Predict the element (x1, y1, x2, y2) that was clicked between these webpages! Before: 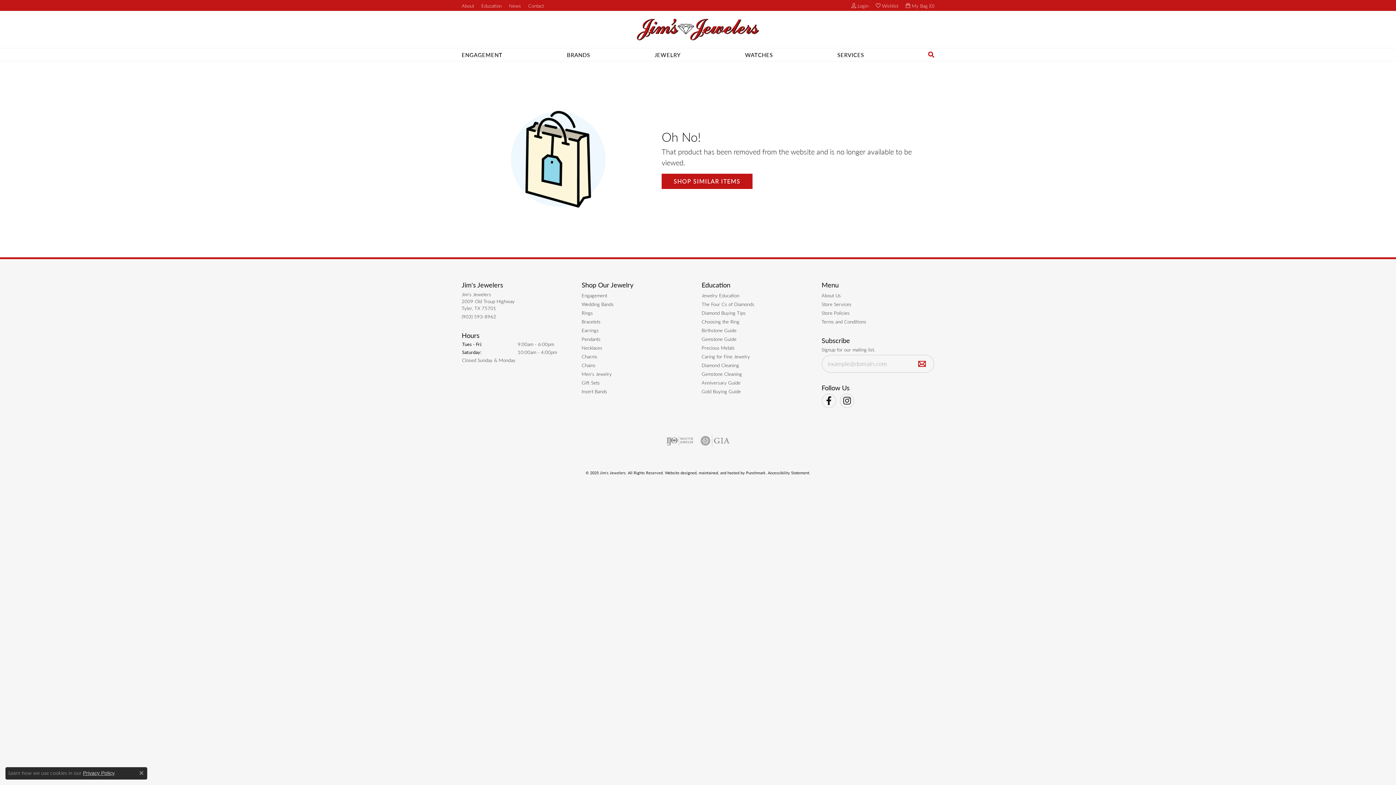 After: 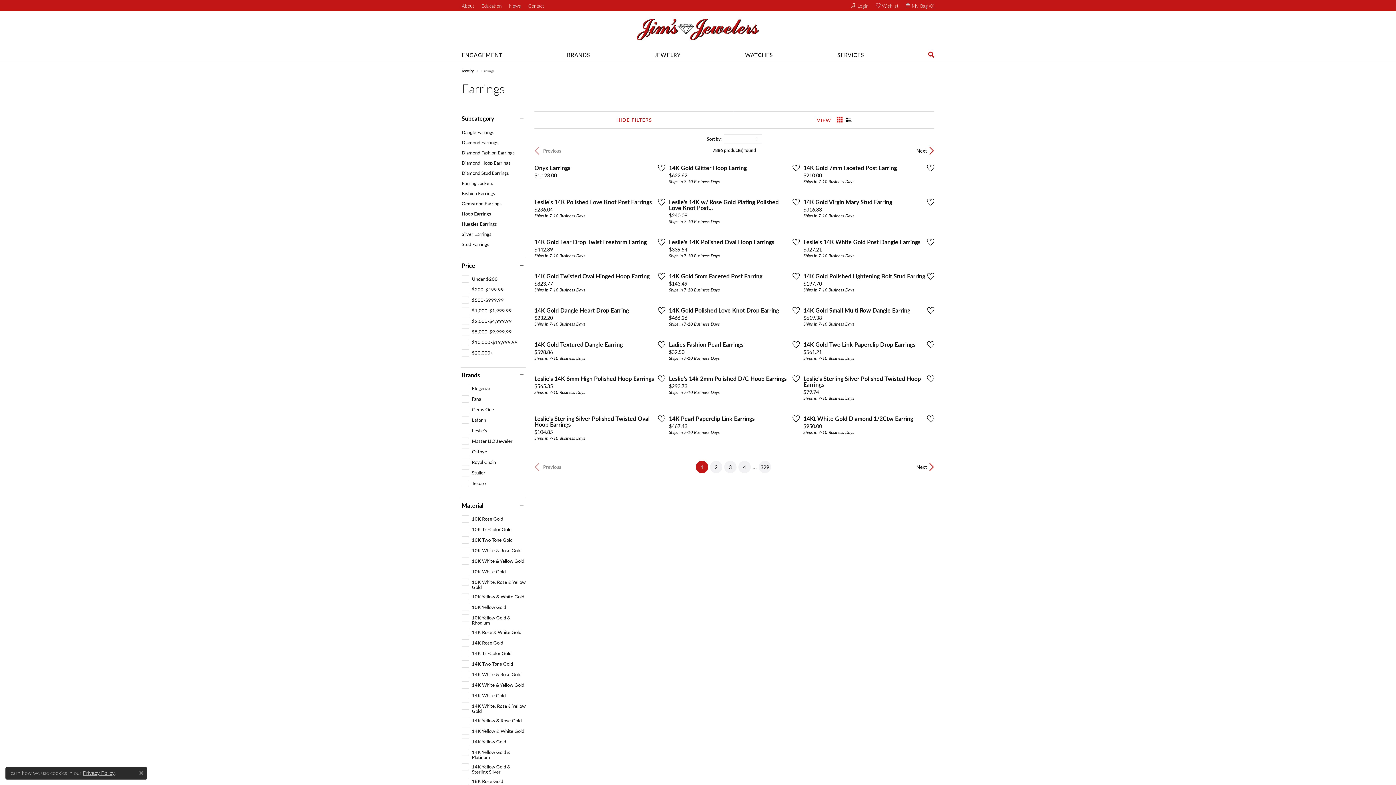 Action: label: Earrings bbox: (581, 326, 598, 333)